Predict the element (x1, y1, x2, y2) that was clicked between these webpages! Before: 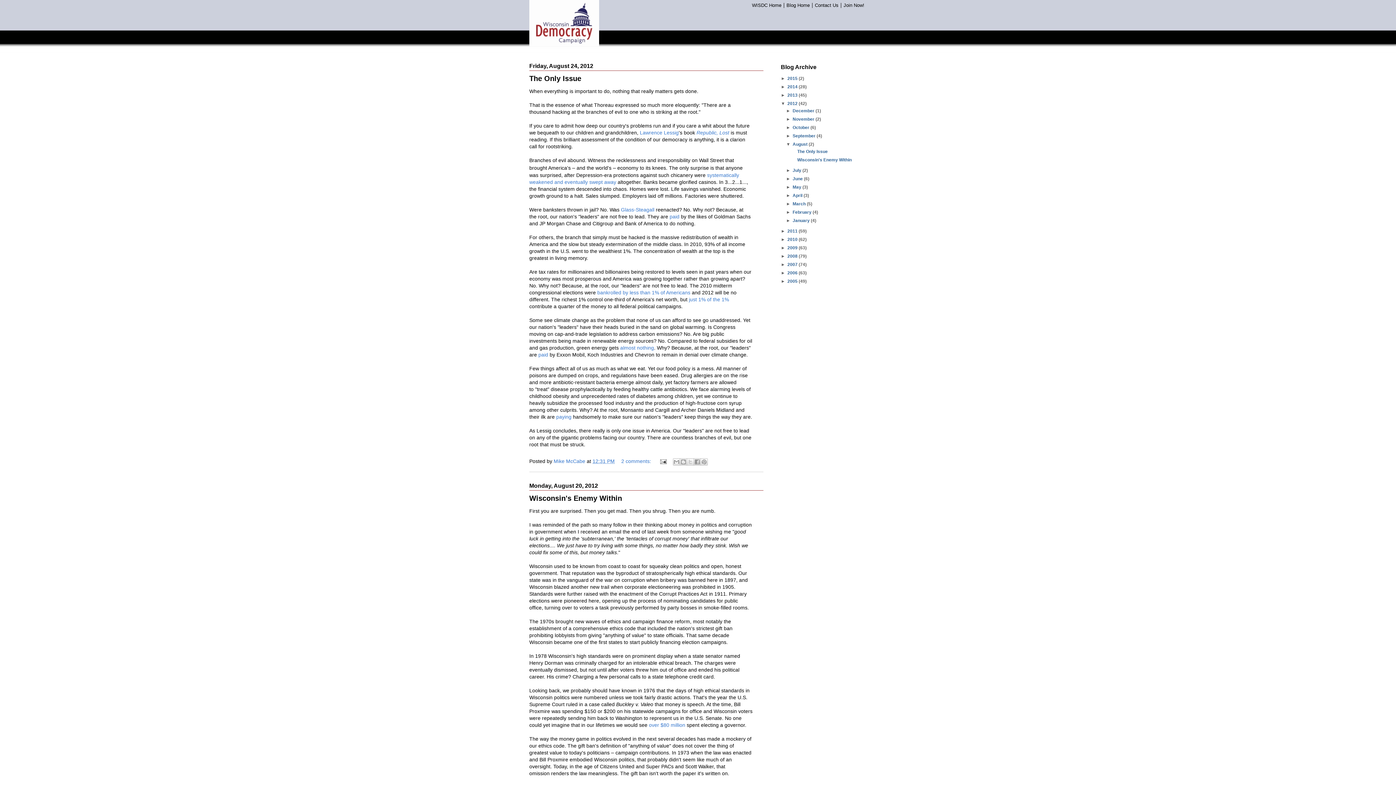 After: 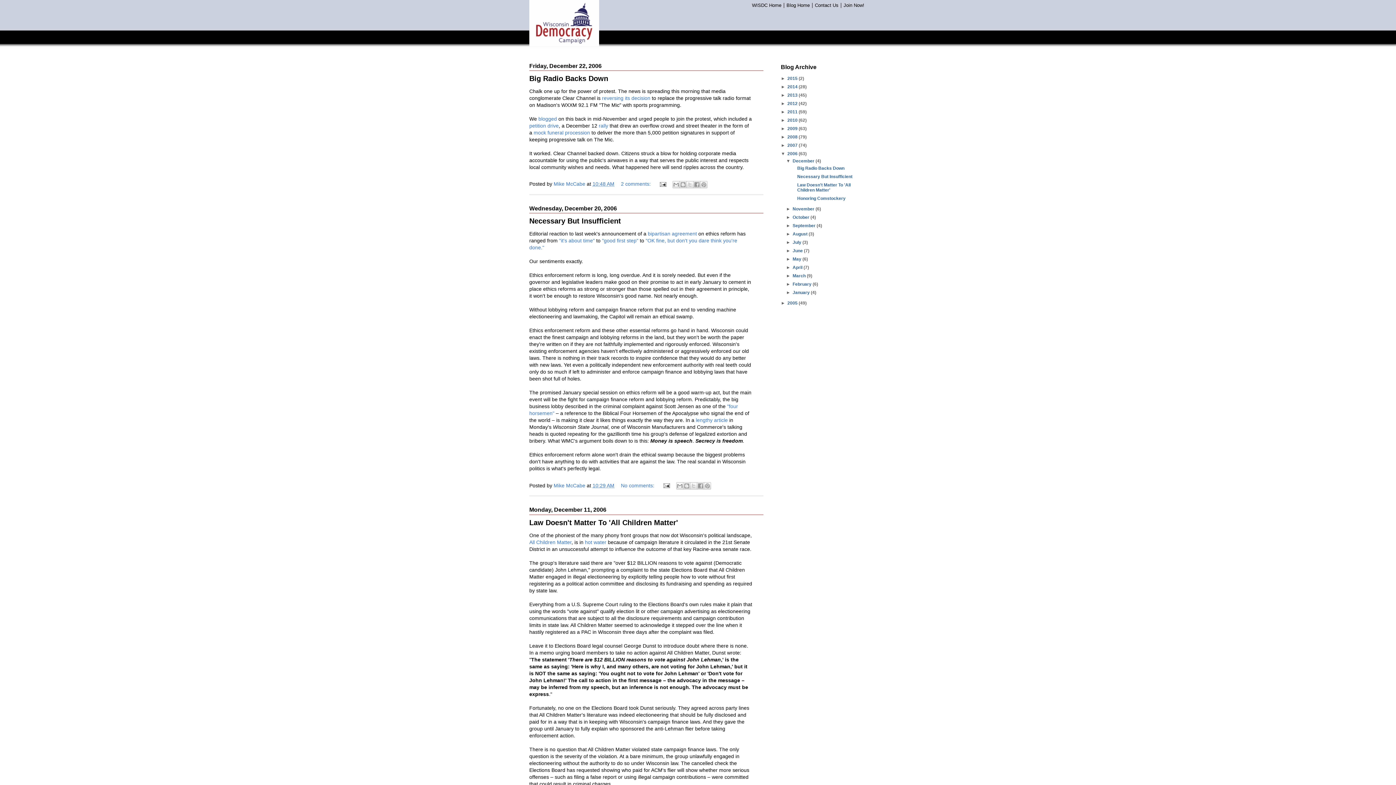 Action: bbox: (787, 270, 798, 275) label: 2006 